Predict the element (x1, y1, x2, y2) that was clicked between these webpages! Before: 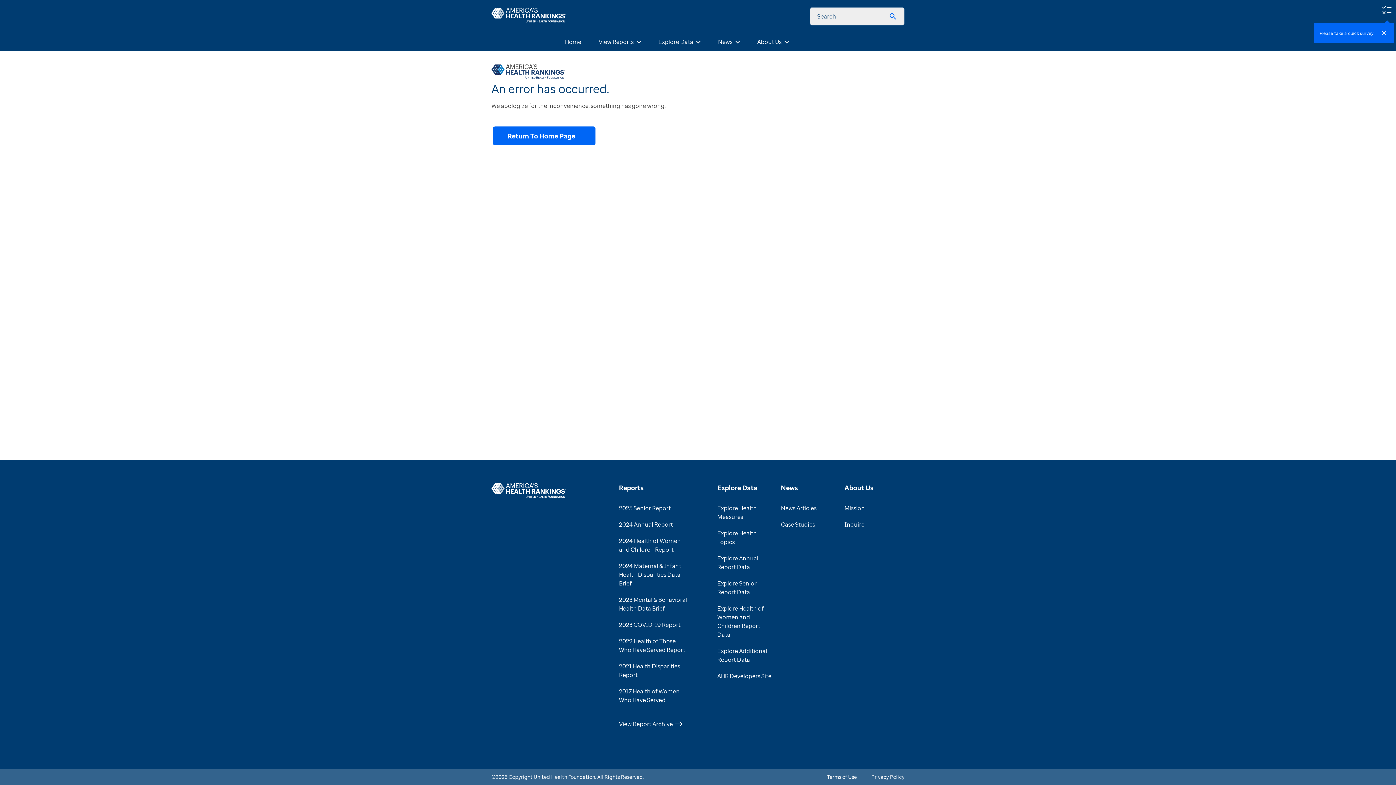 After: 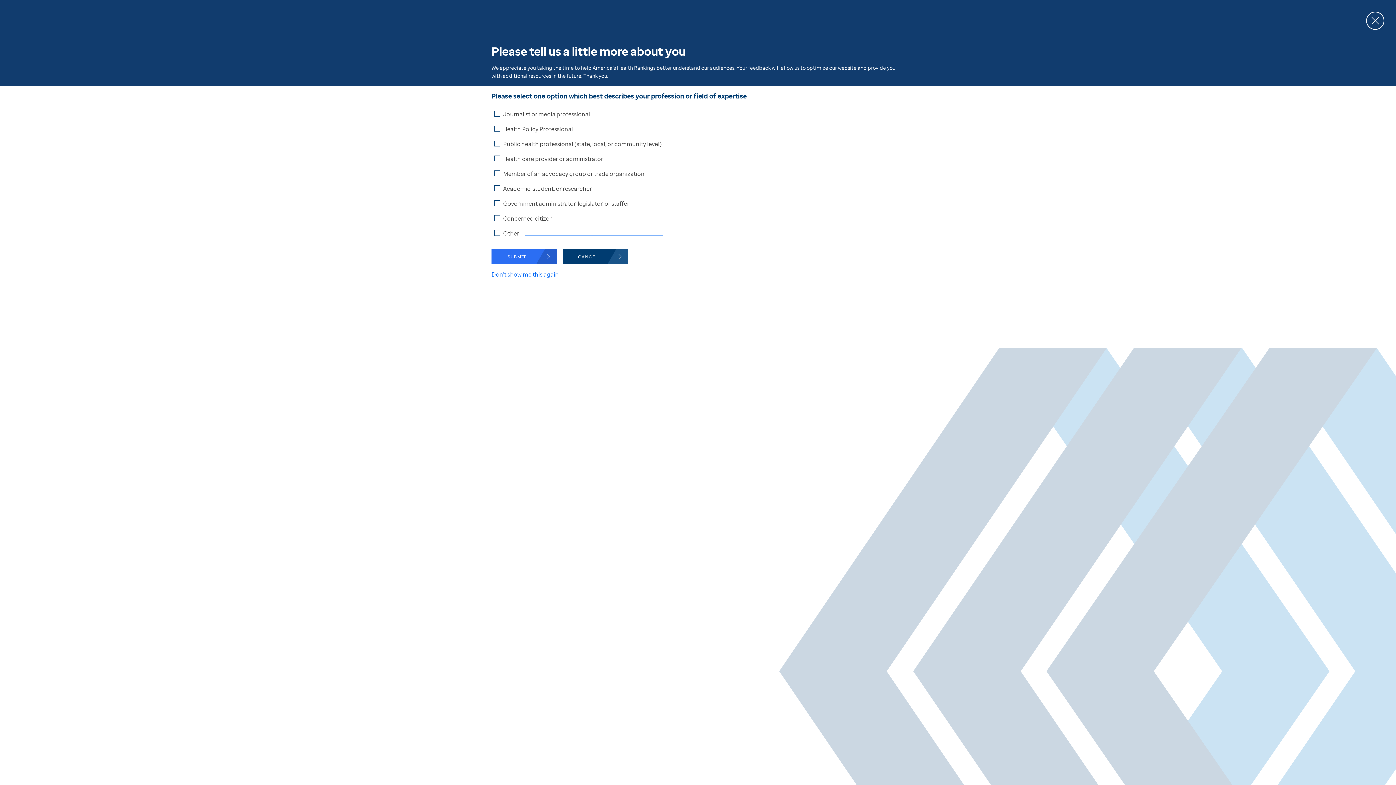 Action: label: survey bbox: (1314, 23, 1394, 42)